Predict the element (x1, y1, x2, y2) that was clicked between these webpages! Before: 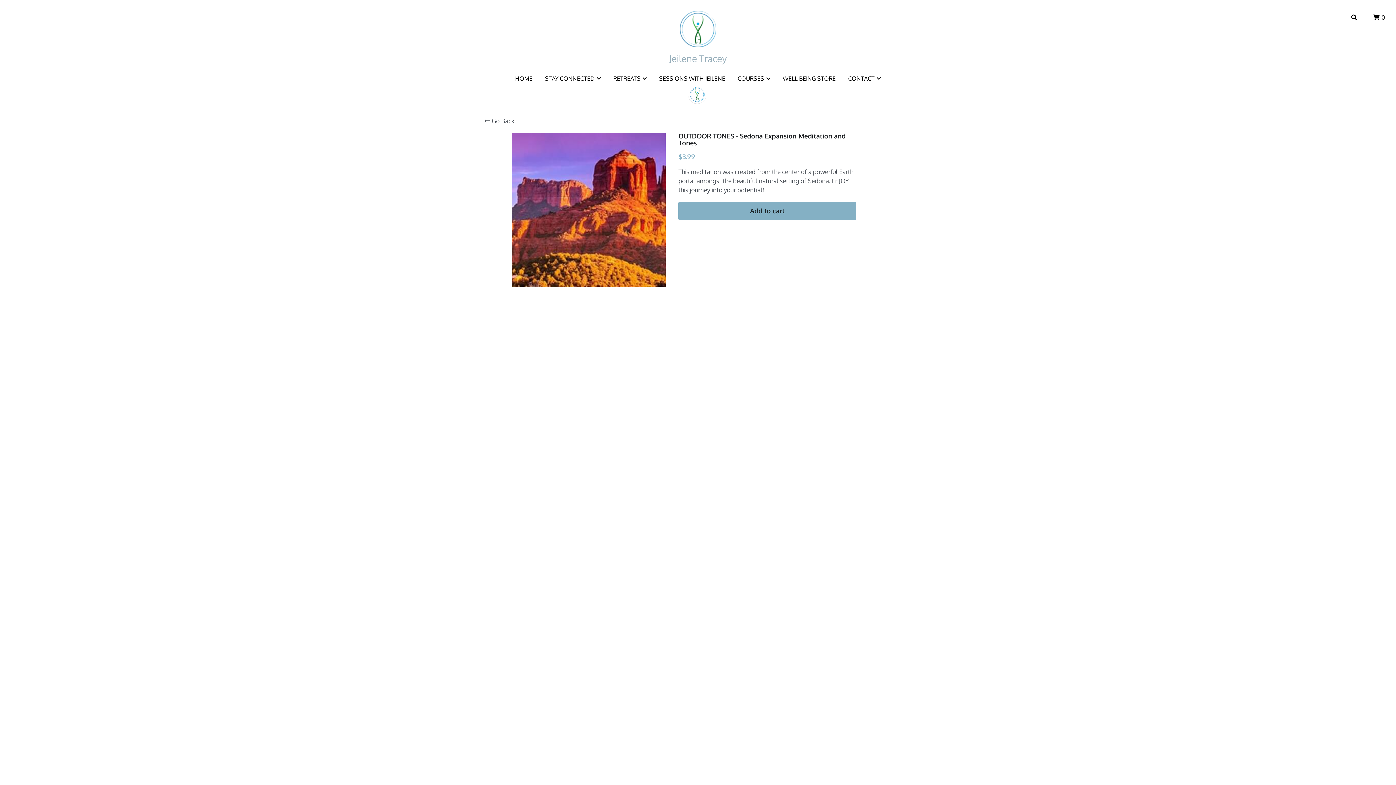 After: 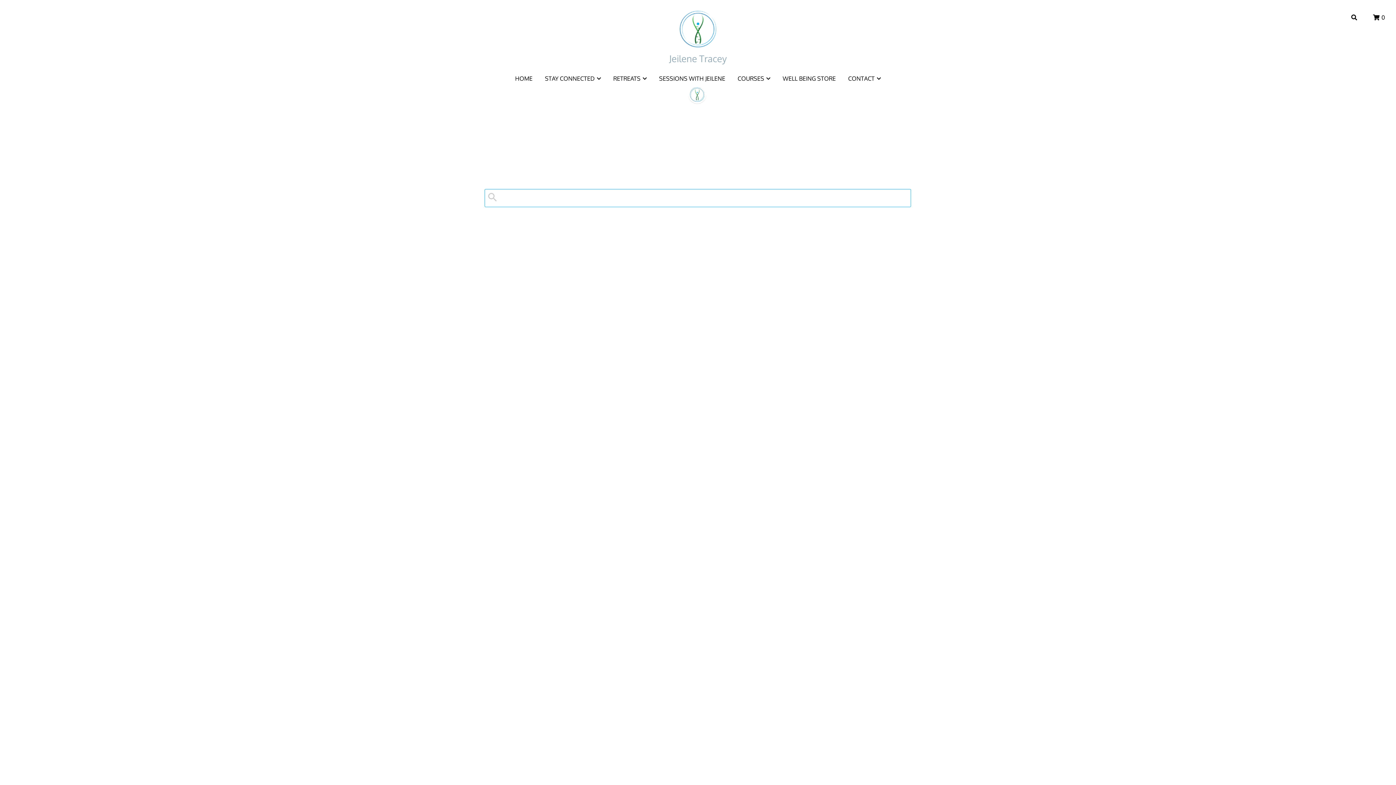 Action: label: Search bbox: (1351, 14, 1357, 20)